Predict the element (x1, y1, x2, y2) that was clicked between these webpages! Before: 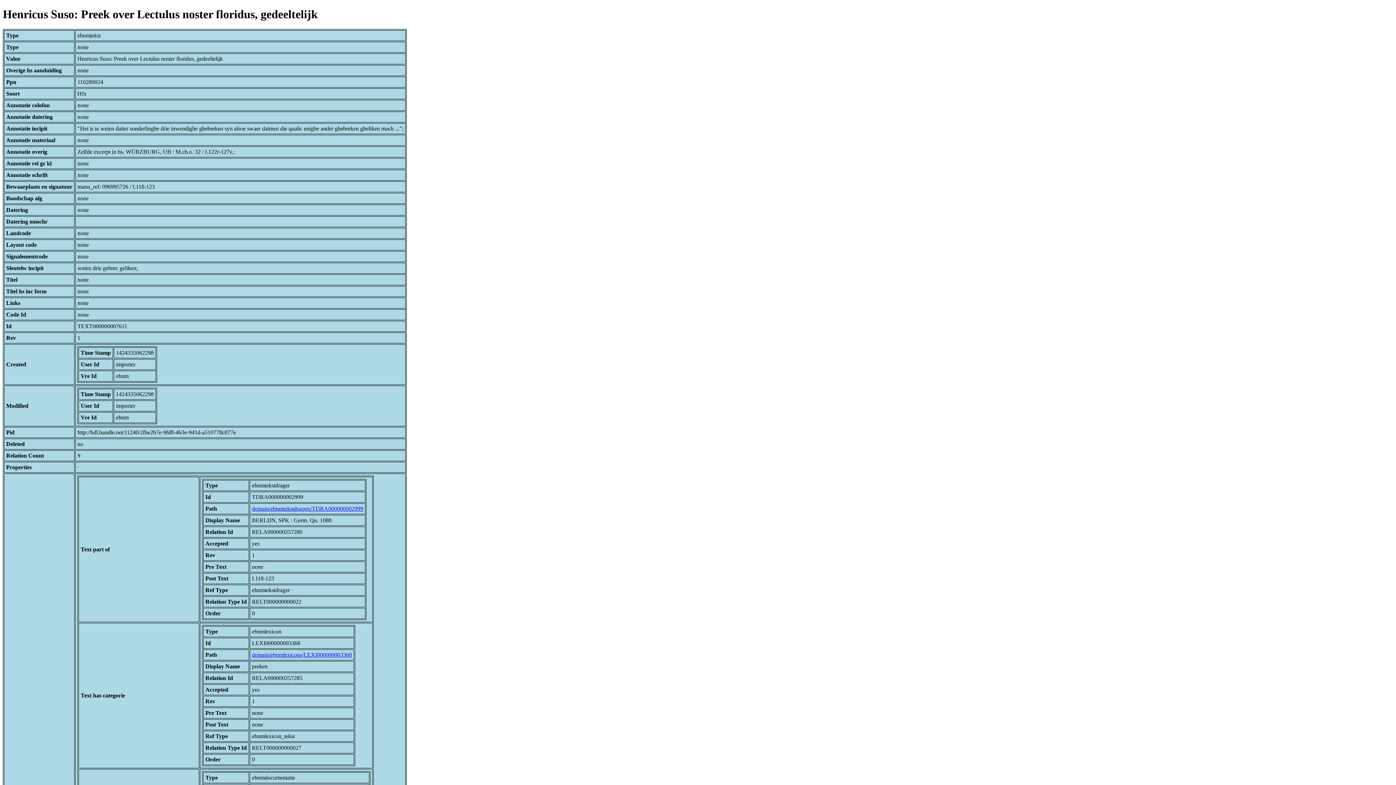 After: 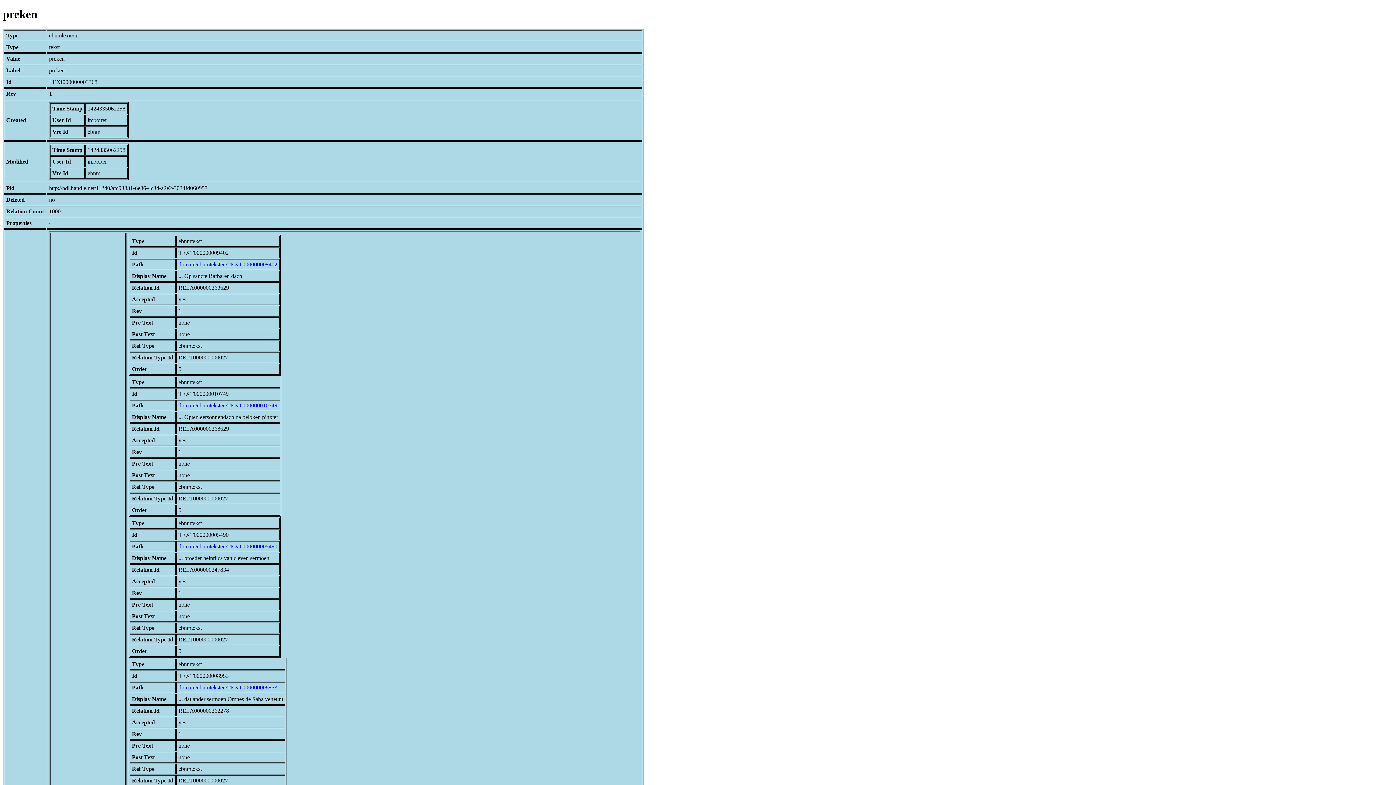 Action: label: domain/ebnmlexicons/LEXI000000003368 bbox: (252, 651, 352, 658)